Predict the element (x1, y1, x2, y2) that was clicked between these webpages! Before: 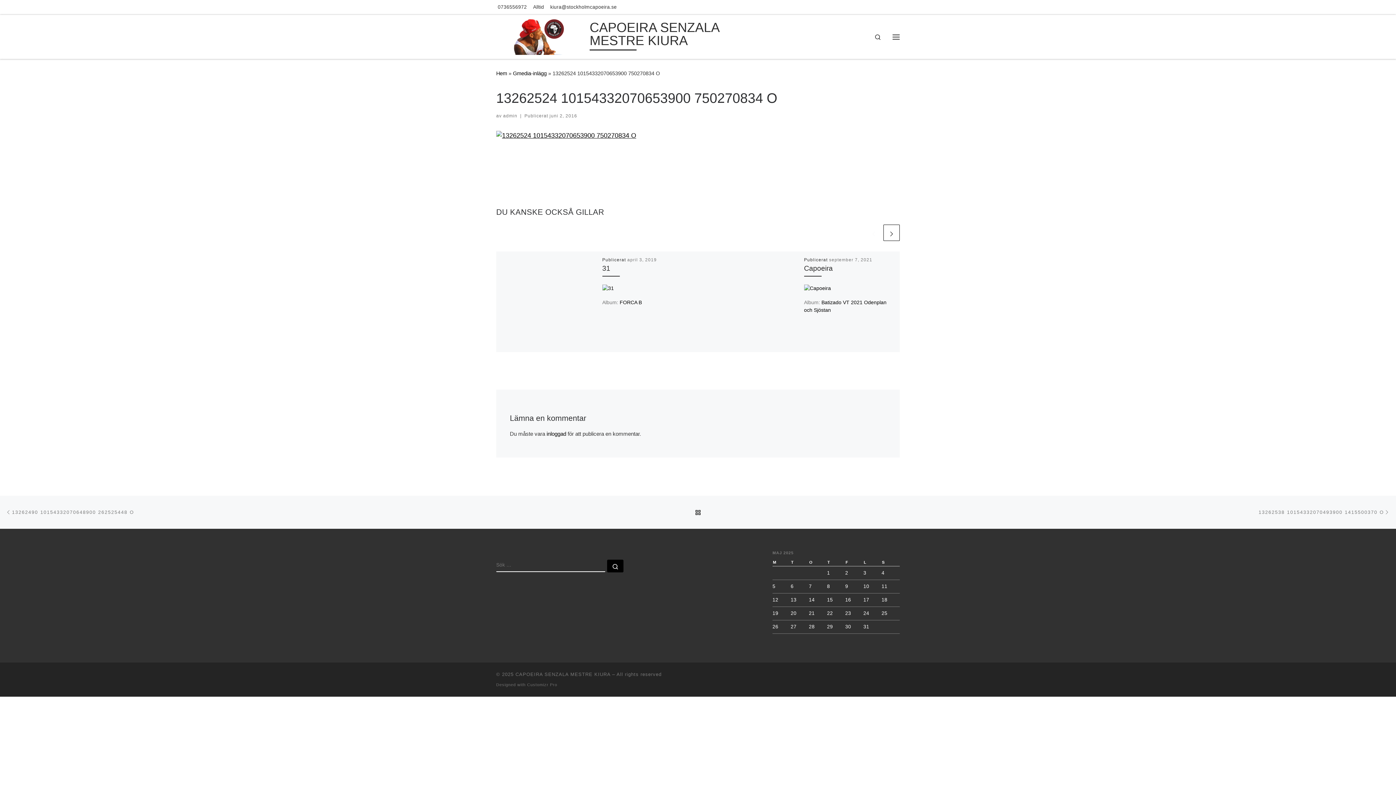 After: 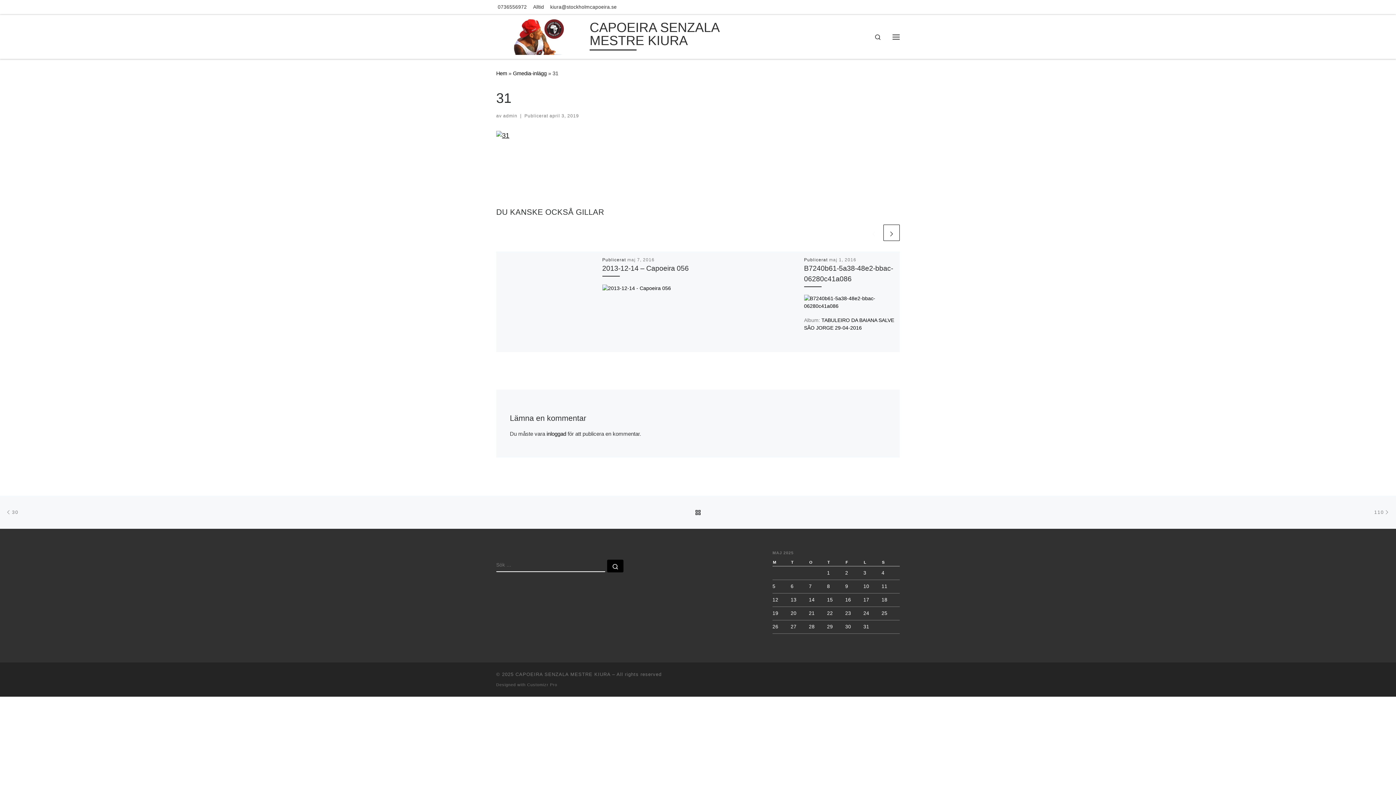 Action: label: april 3, 2019 bbox: (627, 257, 656, 262)